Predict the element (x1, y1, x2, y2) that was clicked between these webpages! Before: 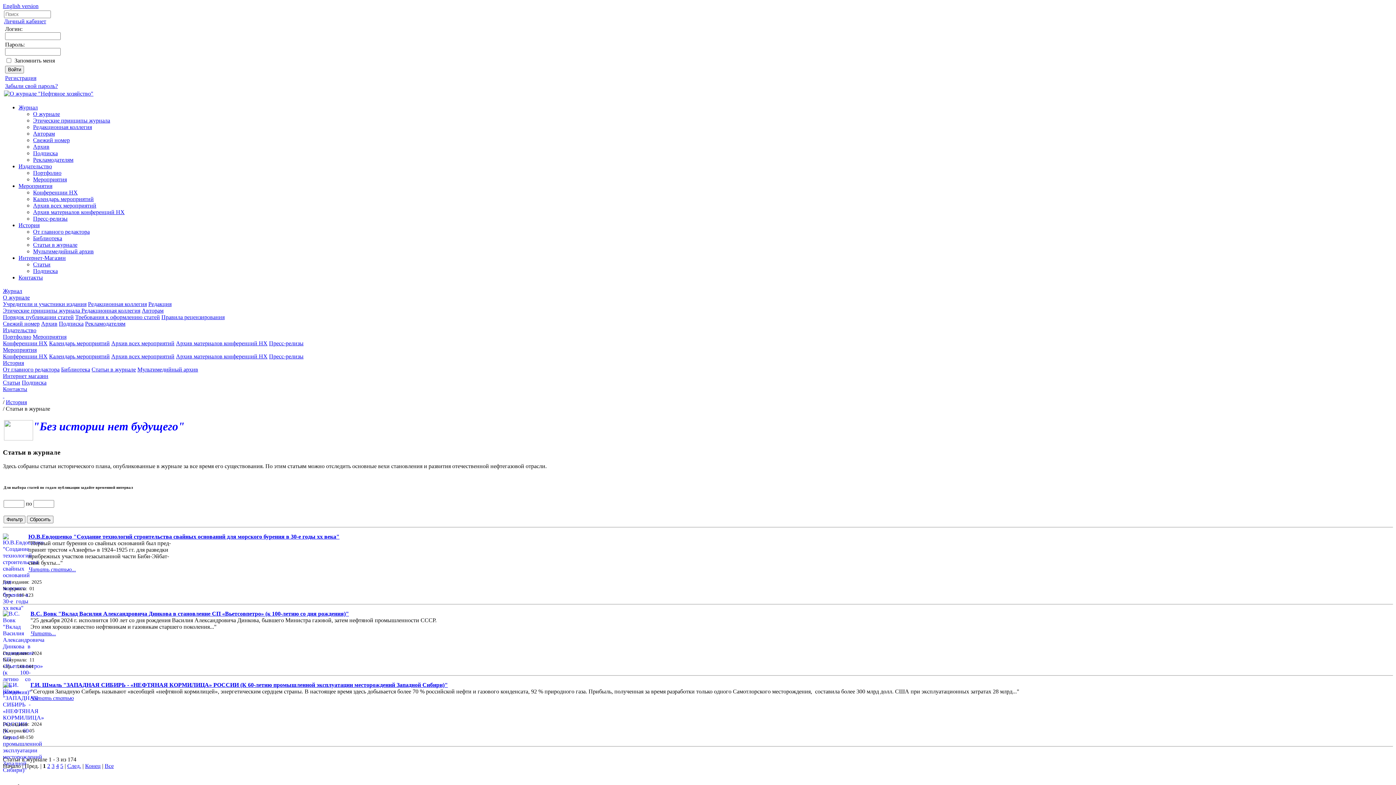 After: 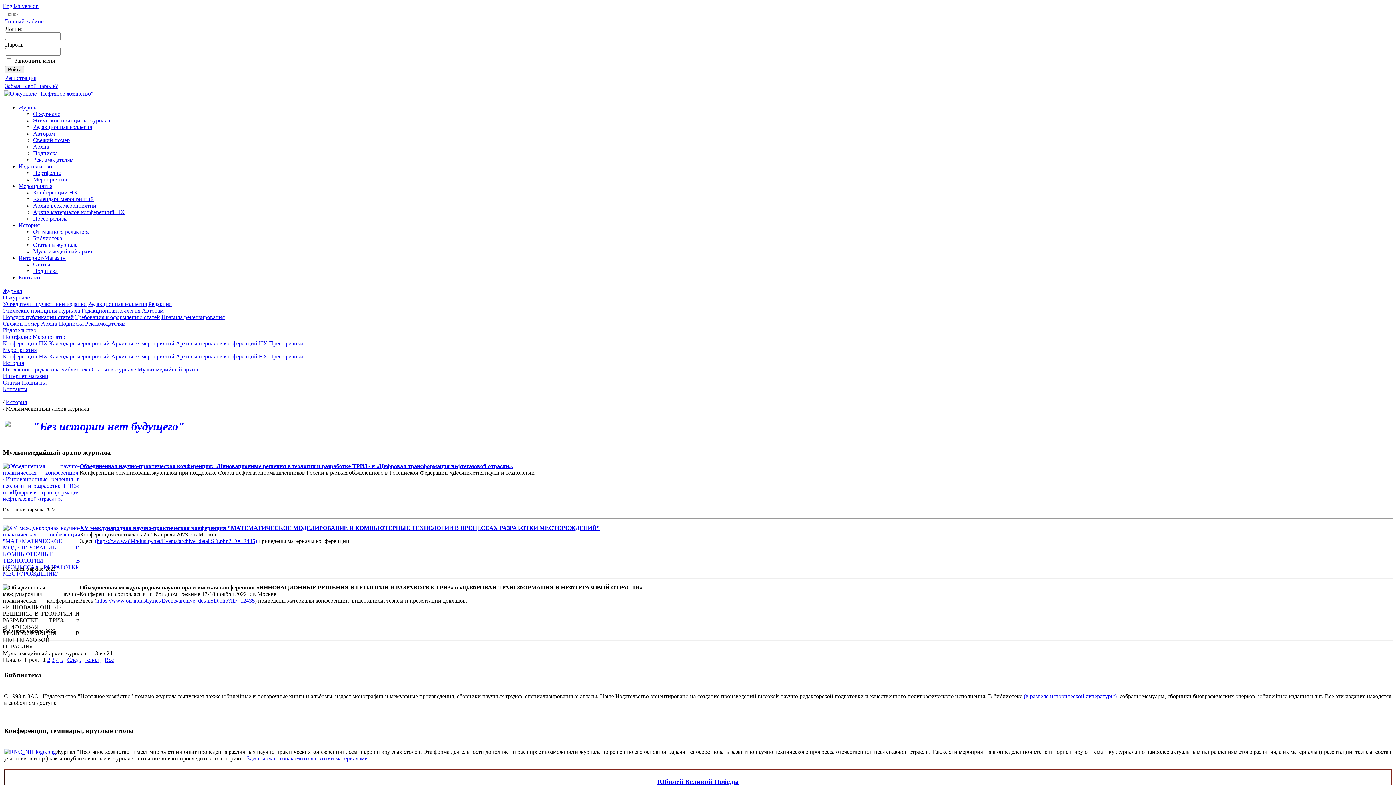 Action: label: Мультимедийный архив bbox: (137, 366, 198, 372)